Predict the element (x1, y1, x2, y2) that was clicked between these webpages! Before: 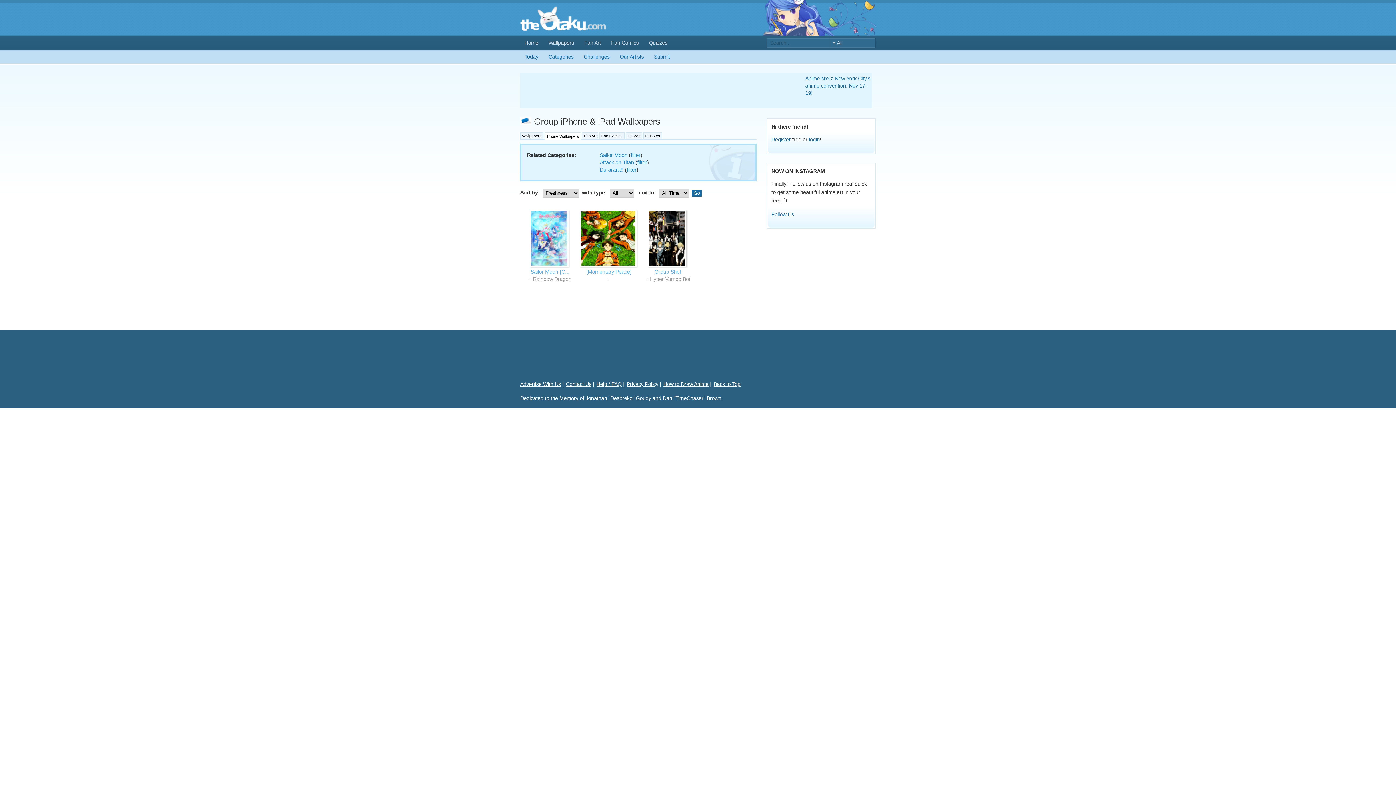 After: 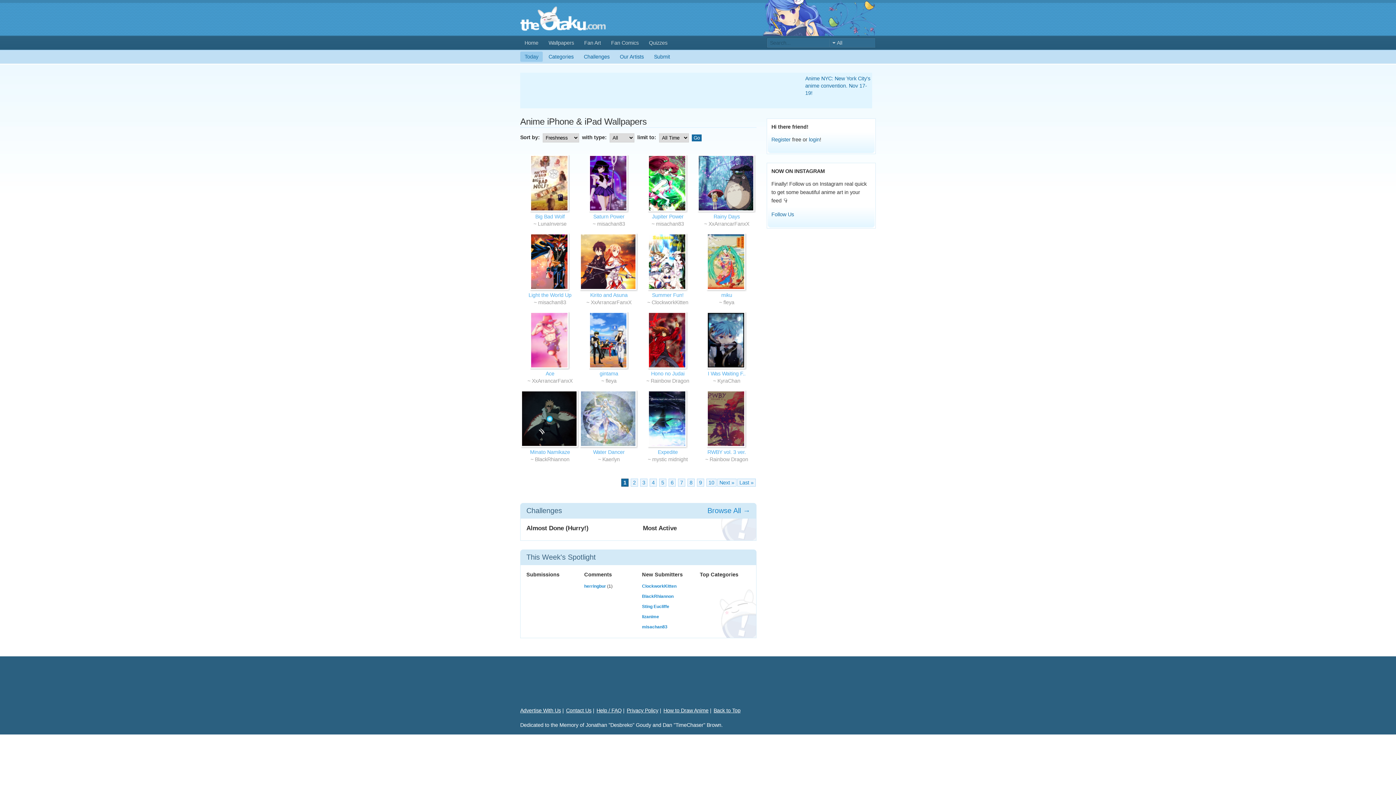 Action: label: Today bbox: (520, 51, 542, 61)